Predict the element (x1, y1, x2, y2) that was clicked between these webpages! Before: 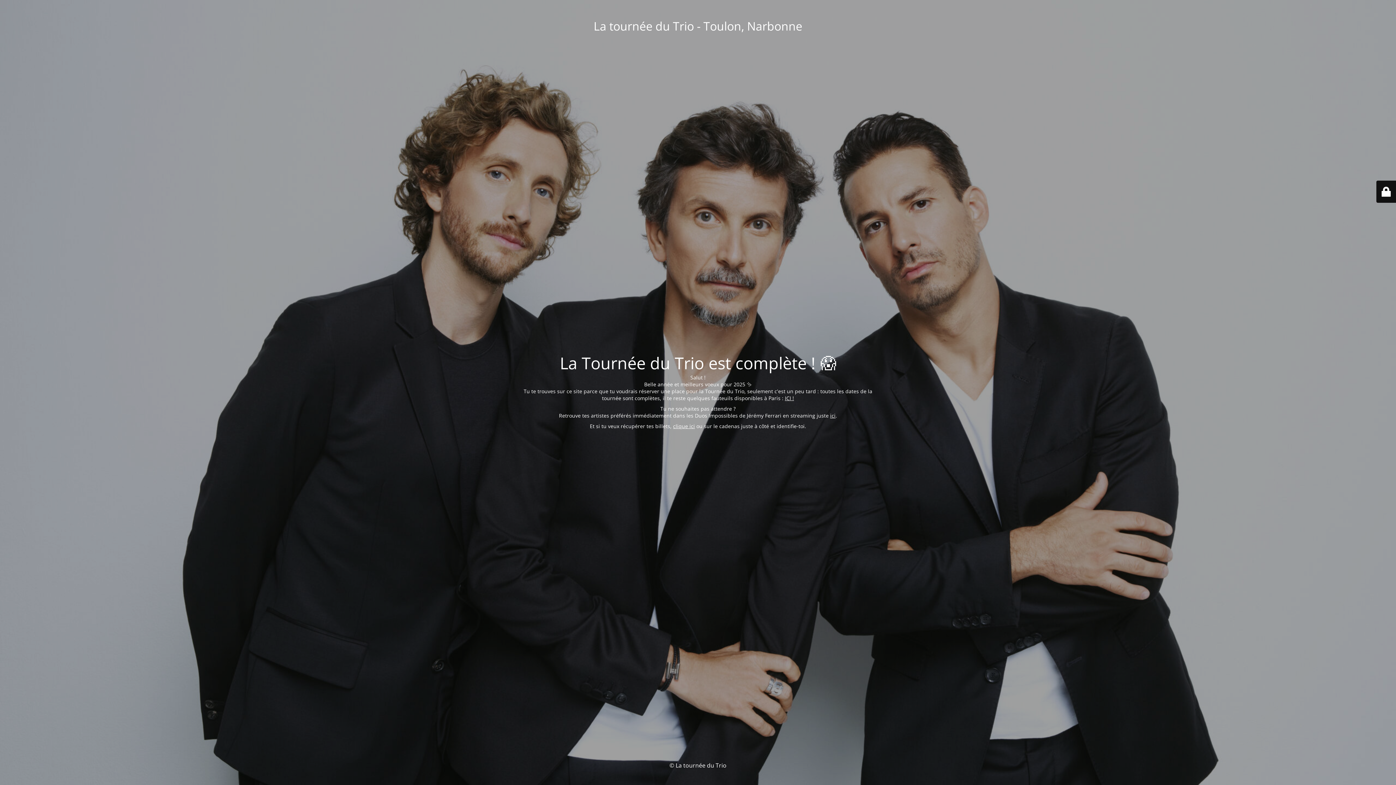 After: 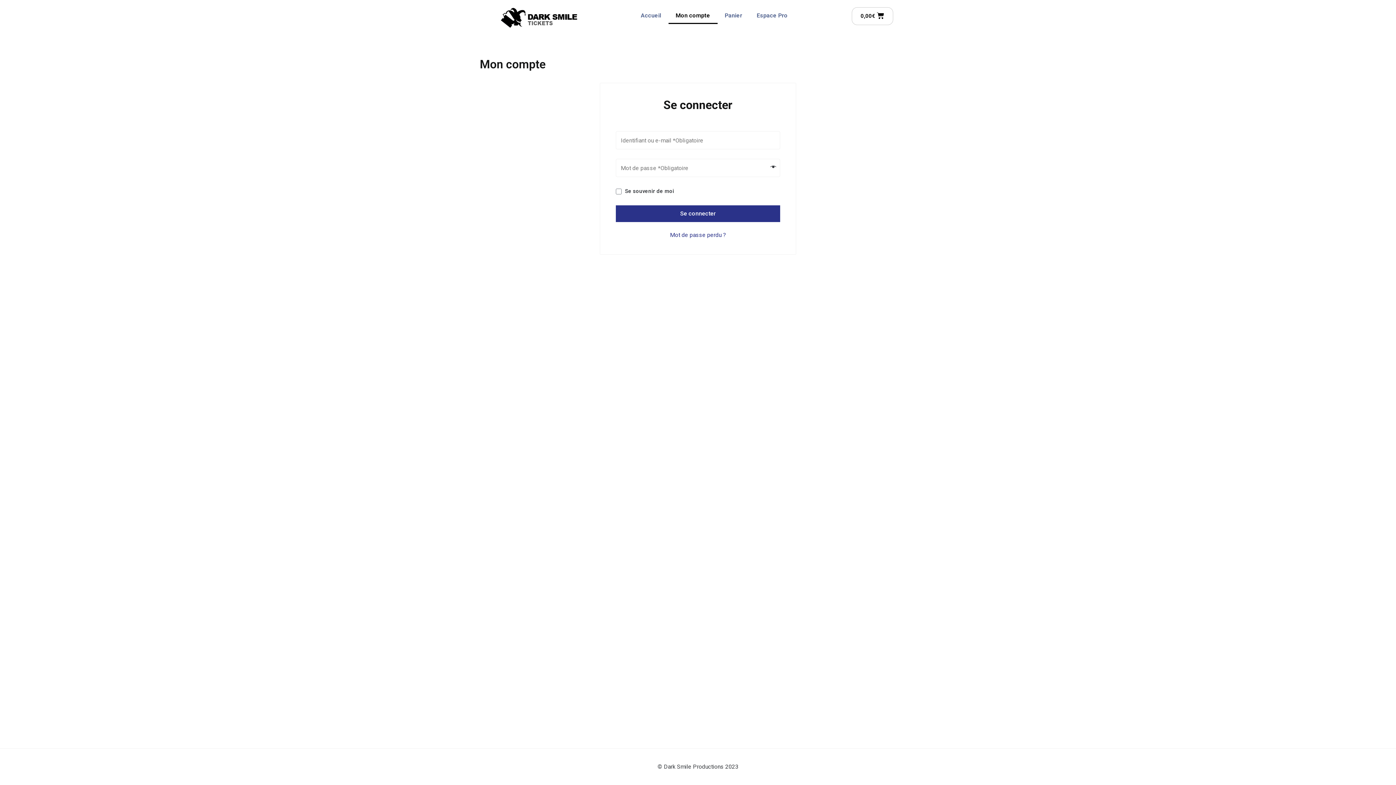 Action: label: clique ici bbox: (673, 422, 695, 429)